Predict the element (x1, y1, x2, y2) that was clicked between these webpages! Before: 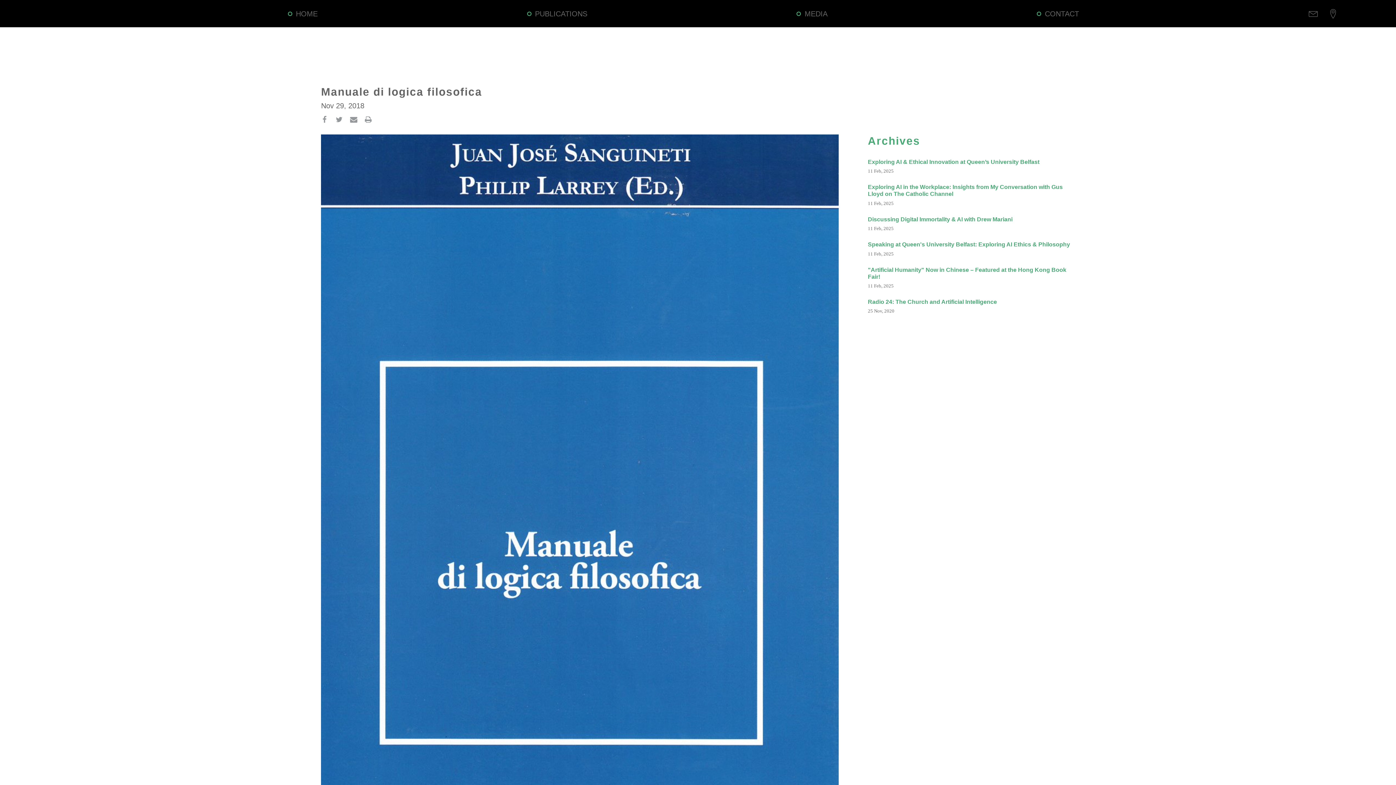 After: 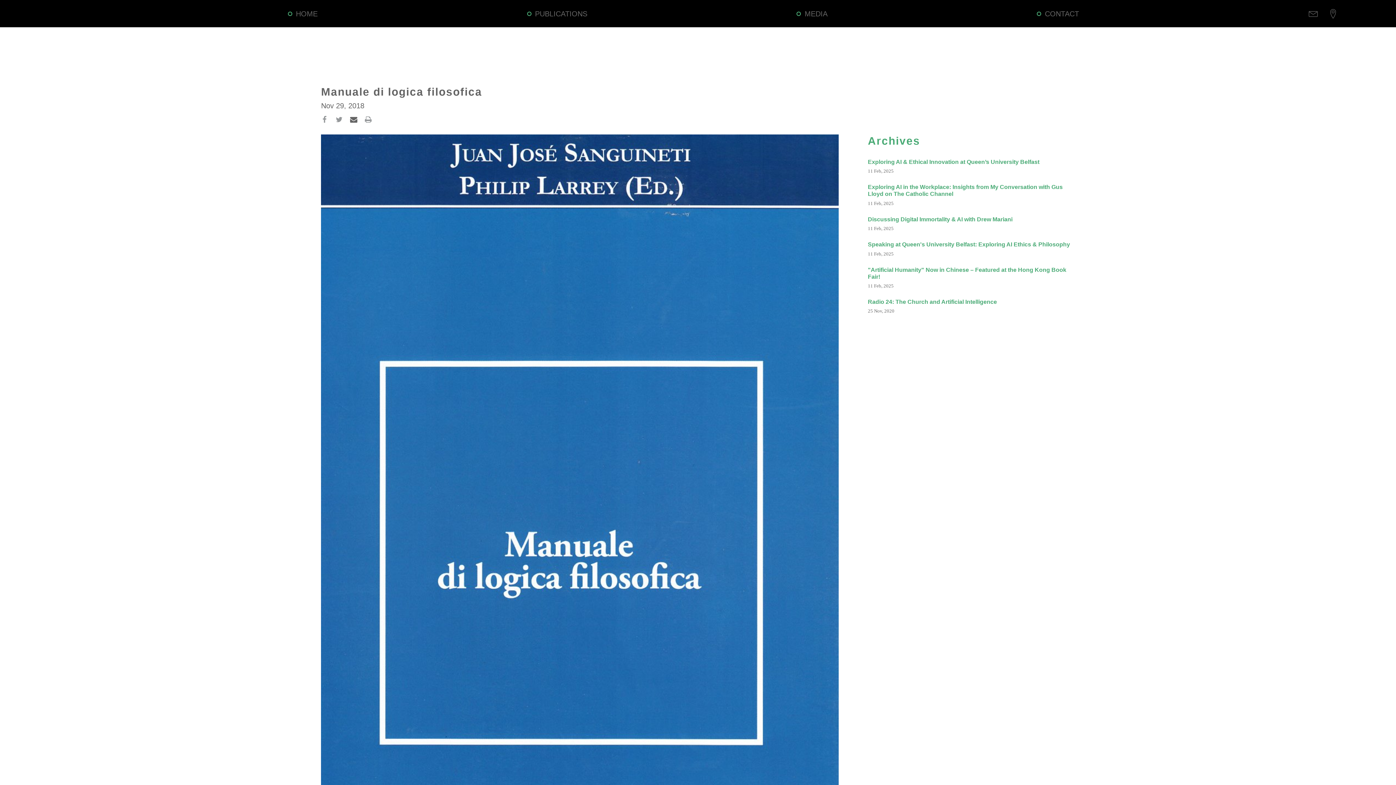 Action: bbox: (350, 116, 357, 125)